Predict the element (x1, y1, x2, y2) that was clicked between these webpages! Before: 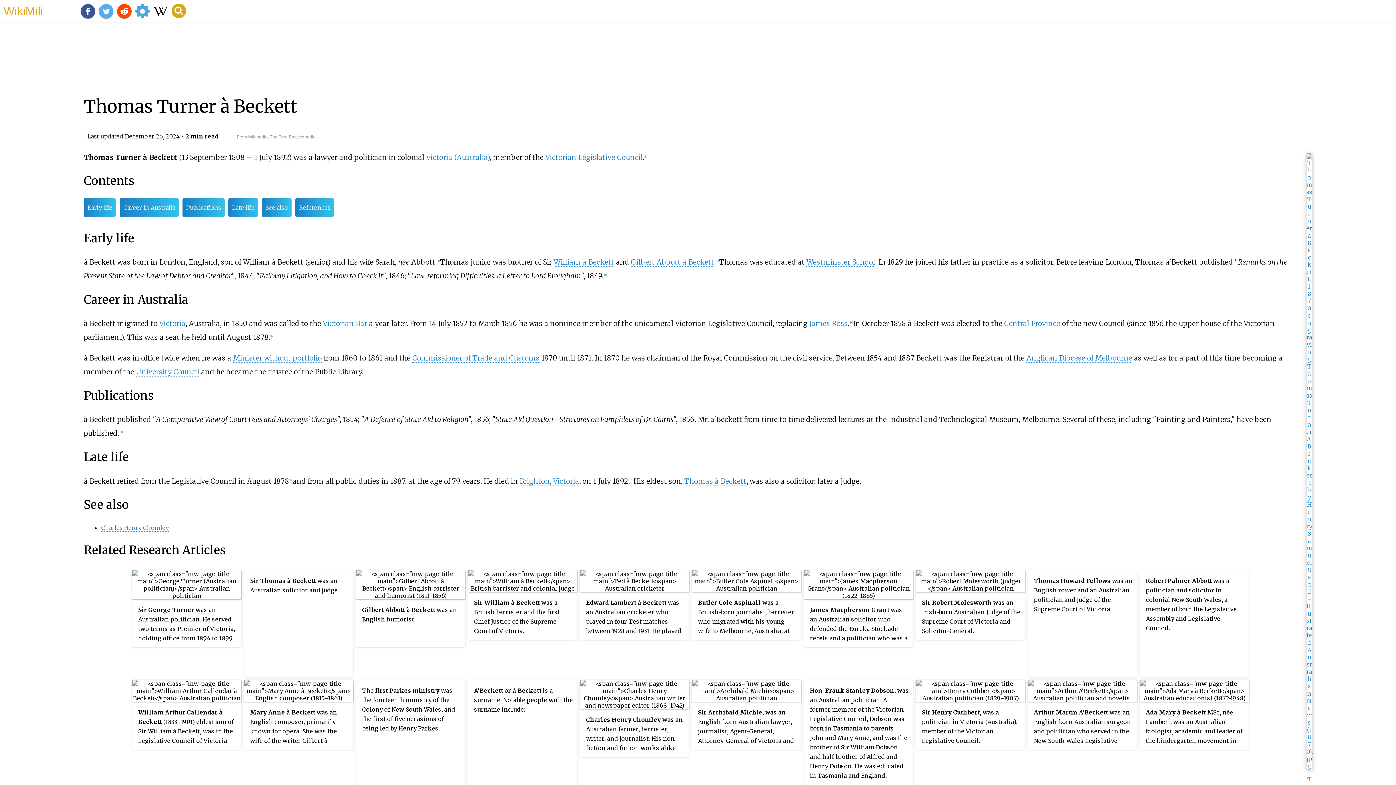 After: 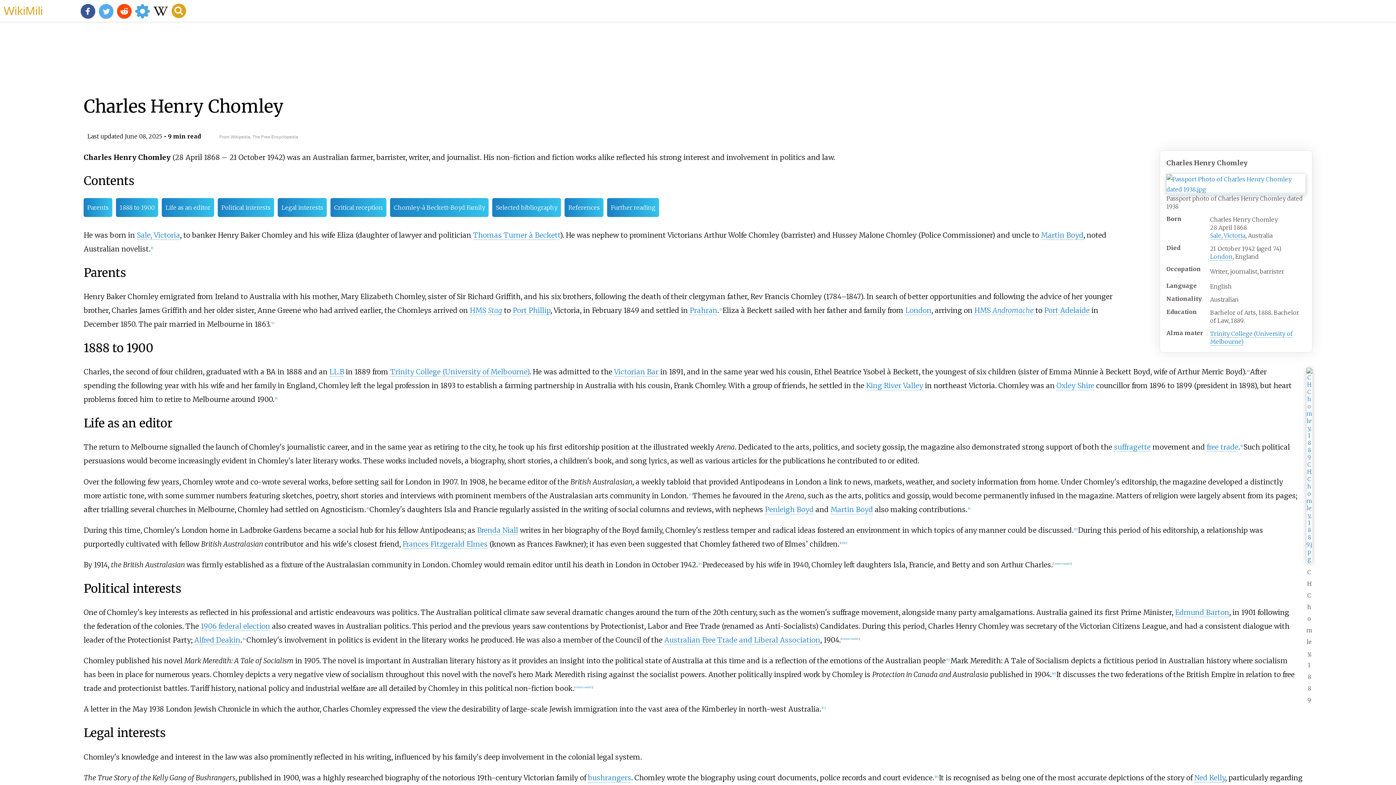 Action: bbox: (101, 524, 168, 531) label: Charles Henry Chomley